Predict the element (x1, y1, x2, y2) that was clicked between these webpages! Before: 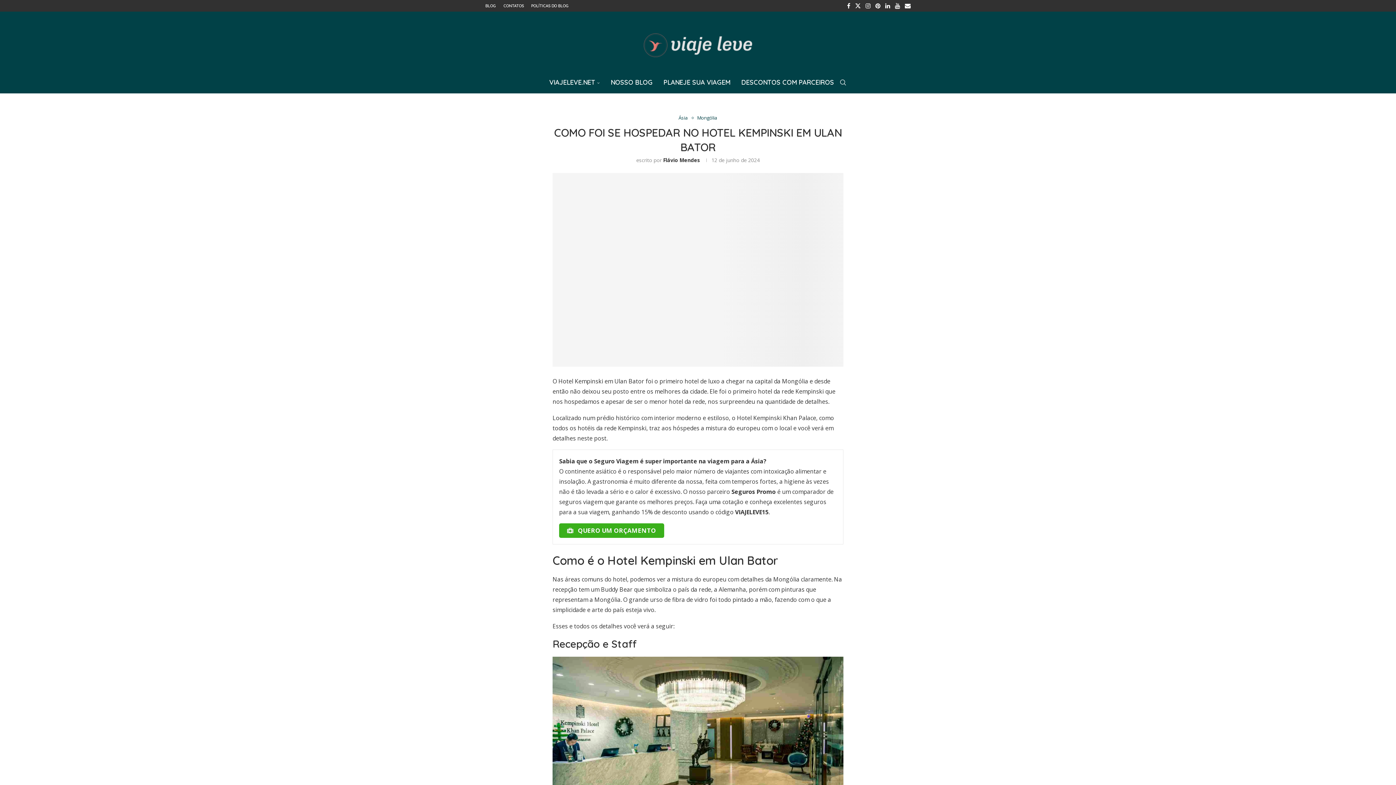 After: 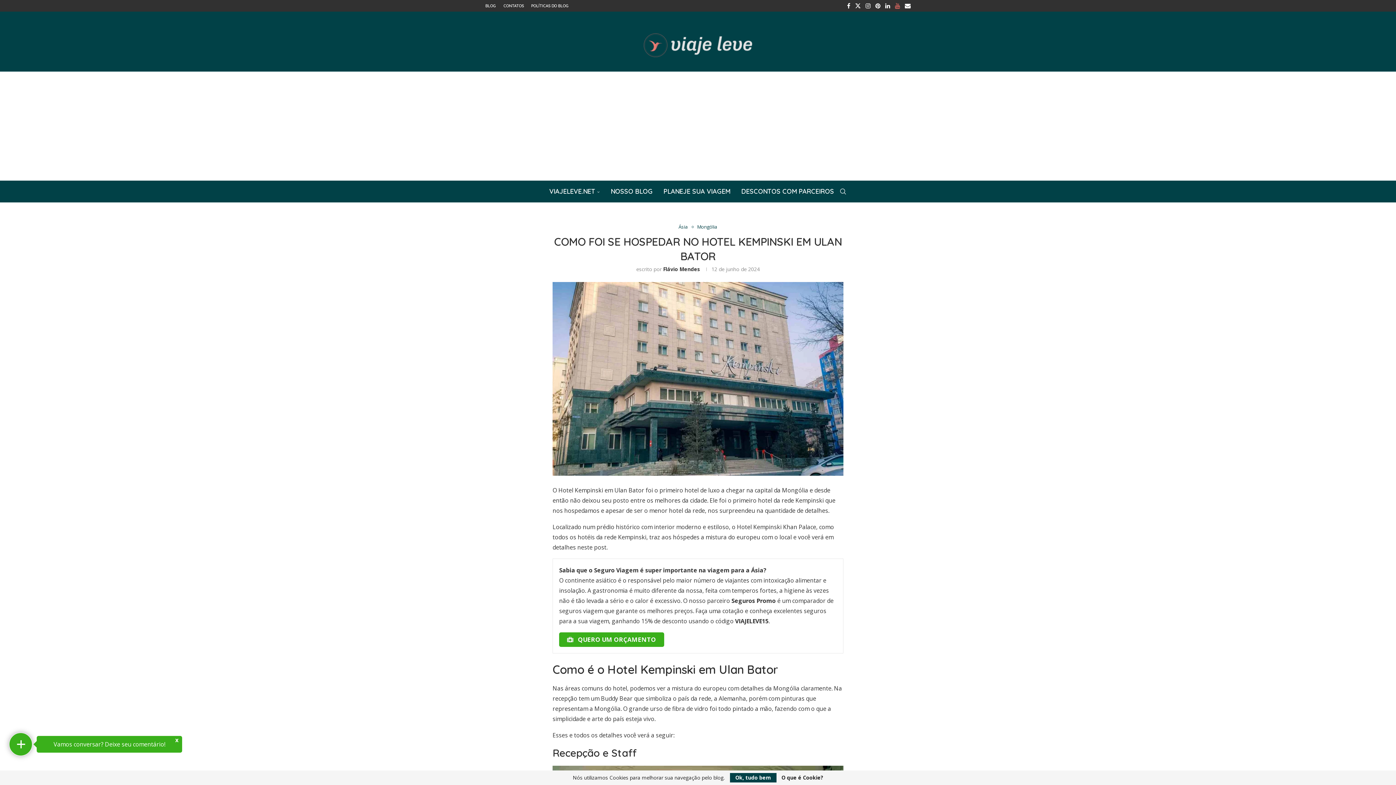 Action: label: Youtube bbox: (895, 0, 900, 11)